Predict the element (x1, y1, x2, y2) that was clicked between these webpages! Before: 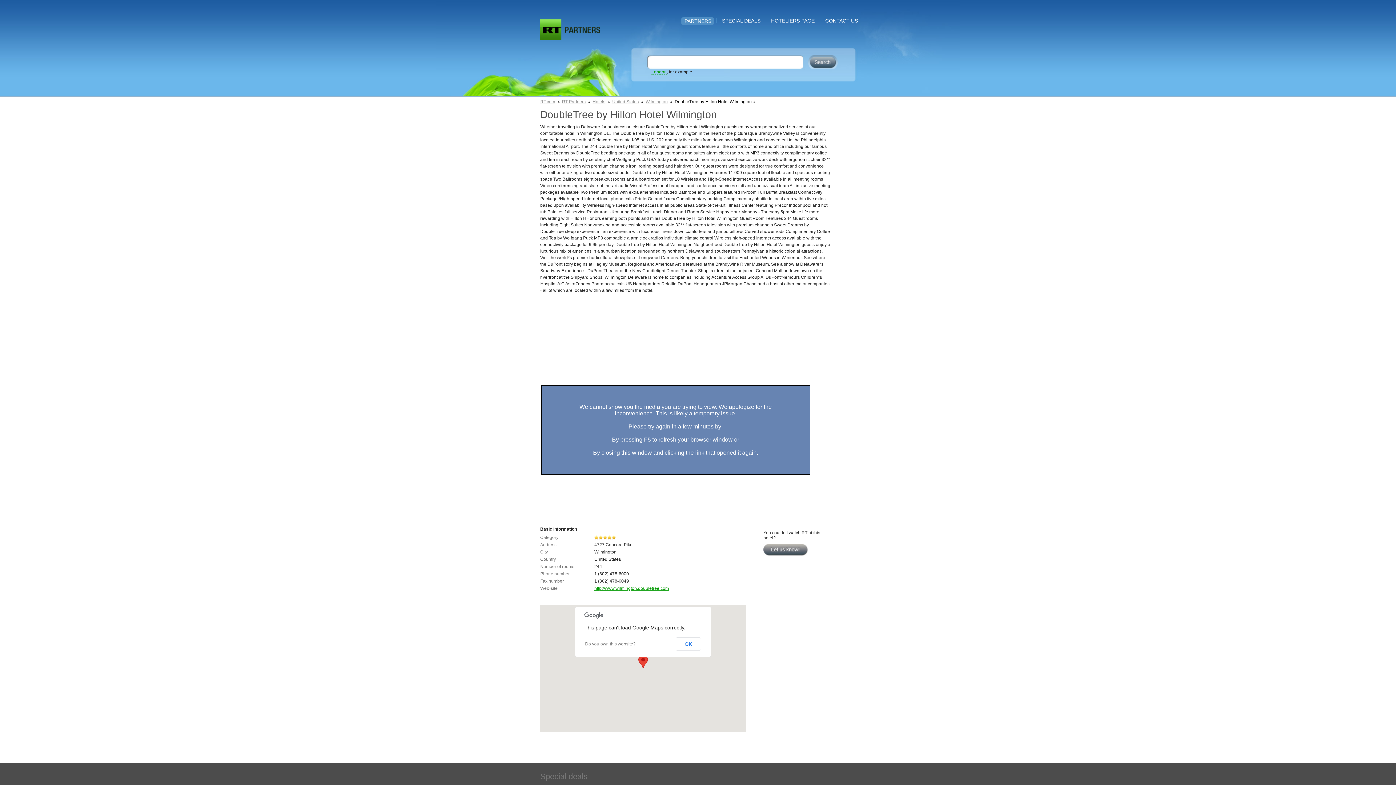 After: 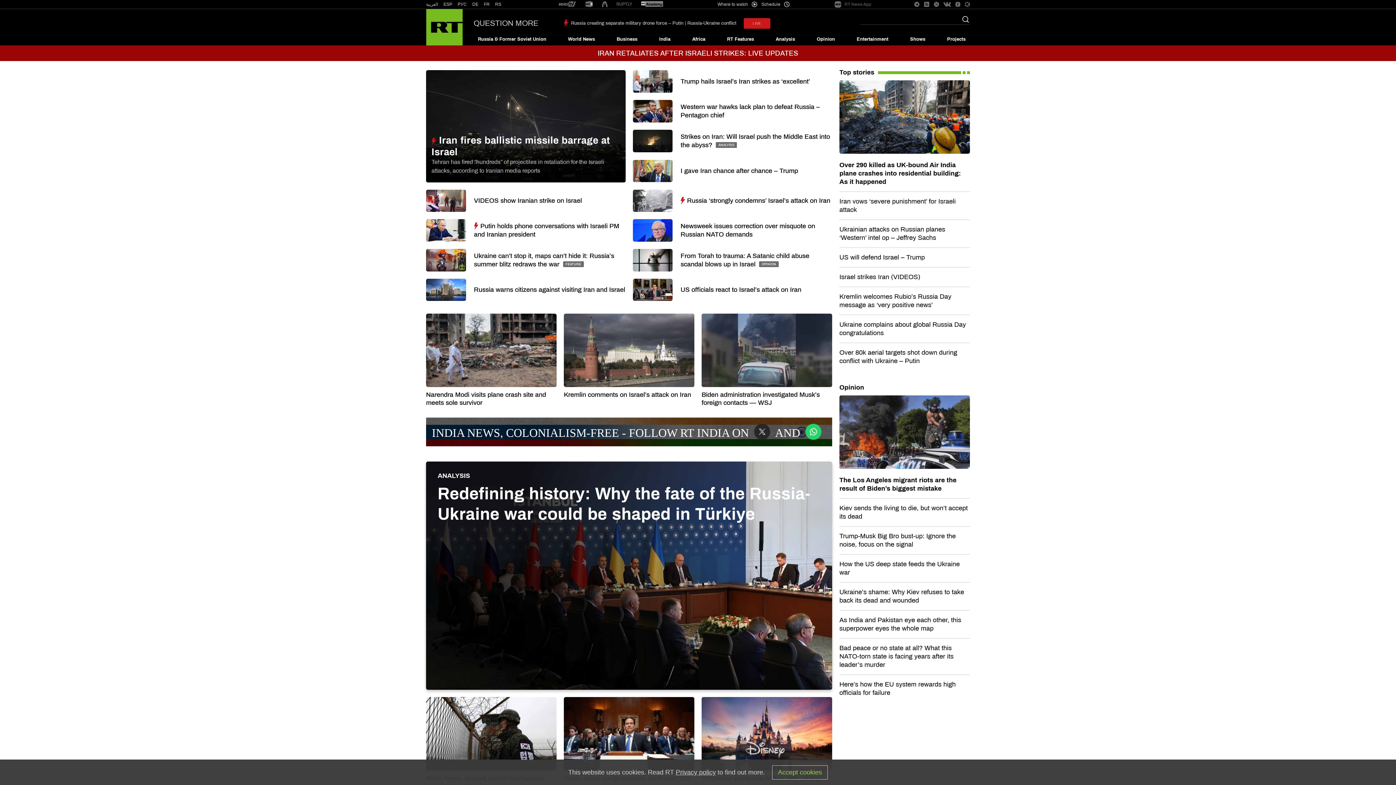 Action: bbox: (540, 99, 555, 104) label: RT.com